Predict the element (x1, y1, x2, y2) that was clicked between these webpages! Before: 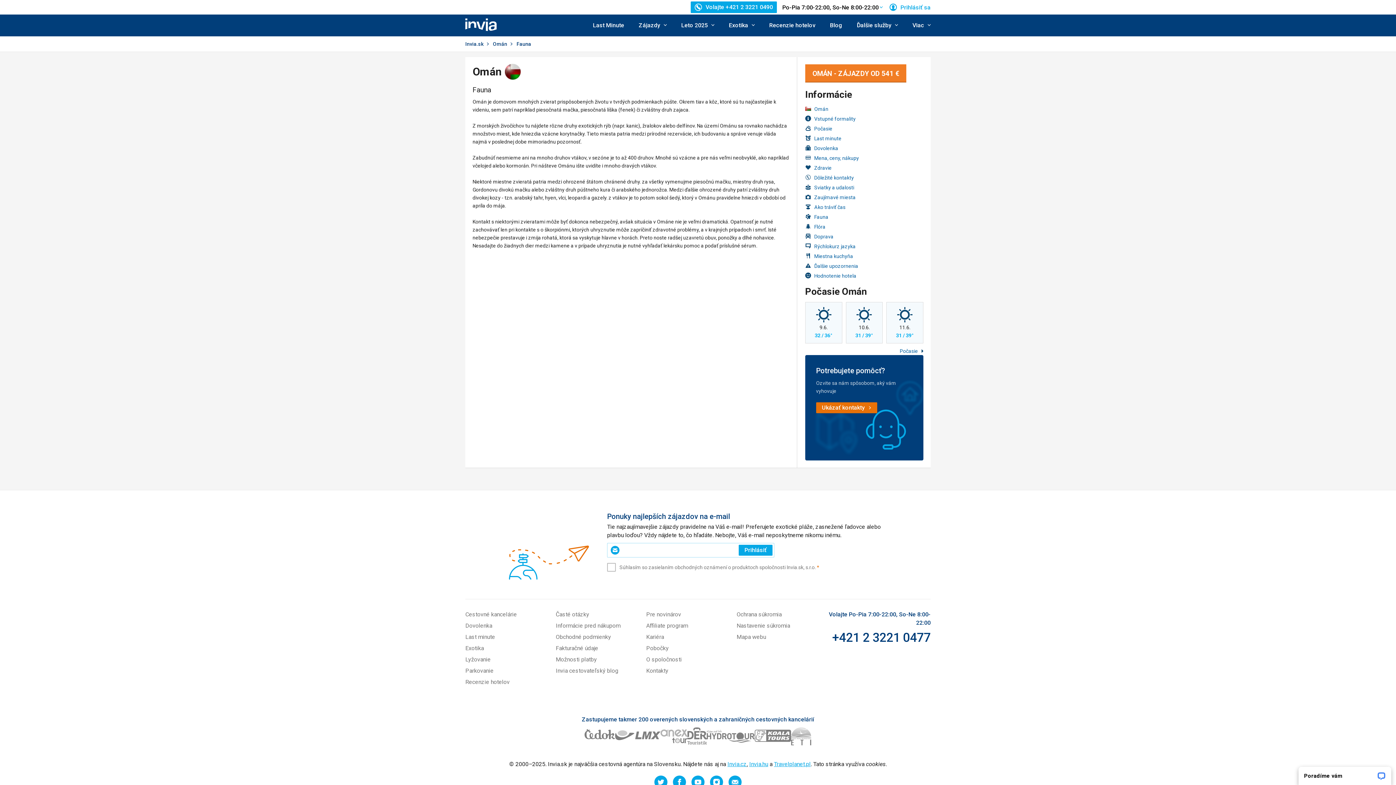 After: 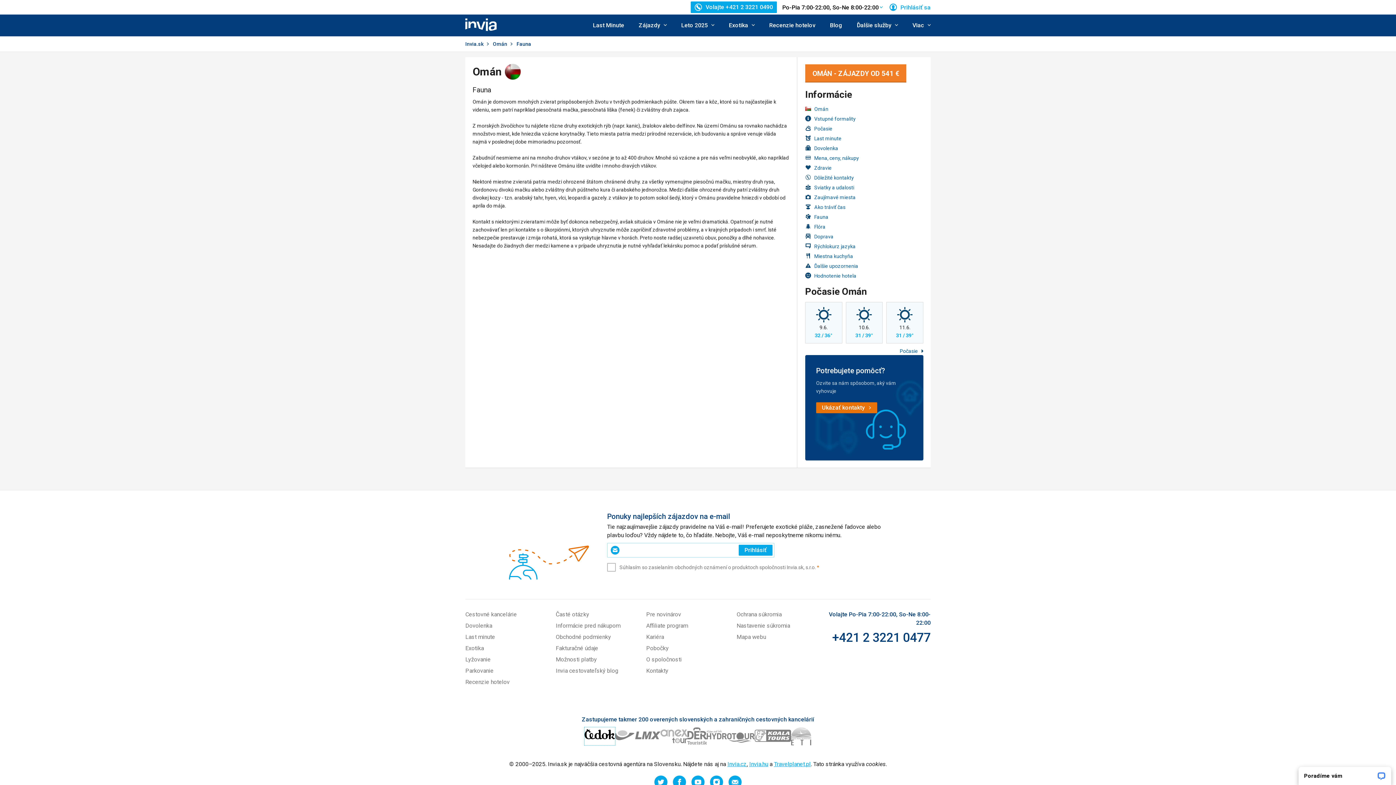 Action: bbox: (584, 727, 615, 745)